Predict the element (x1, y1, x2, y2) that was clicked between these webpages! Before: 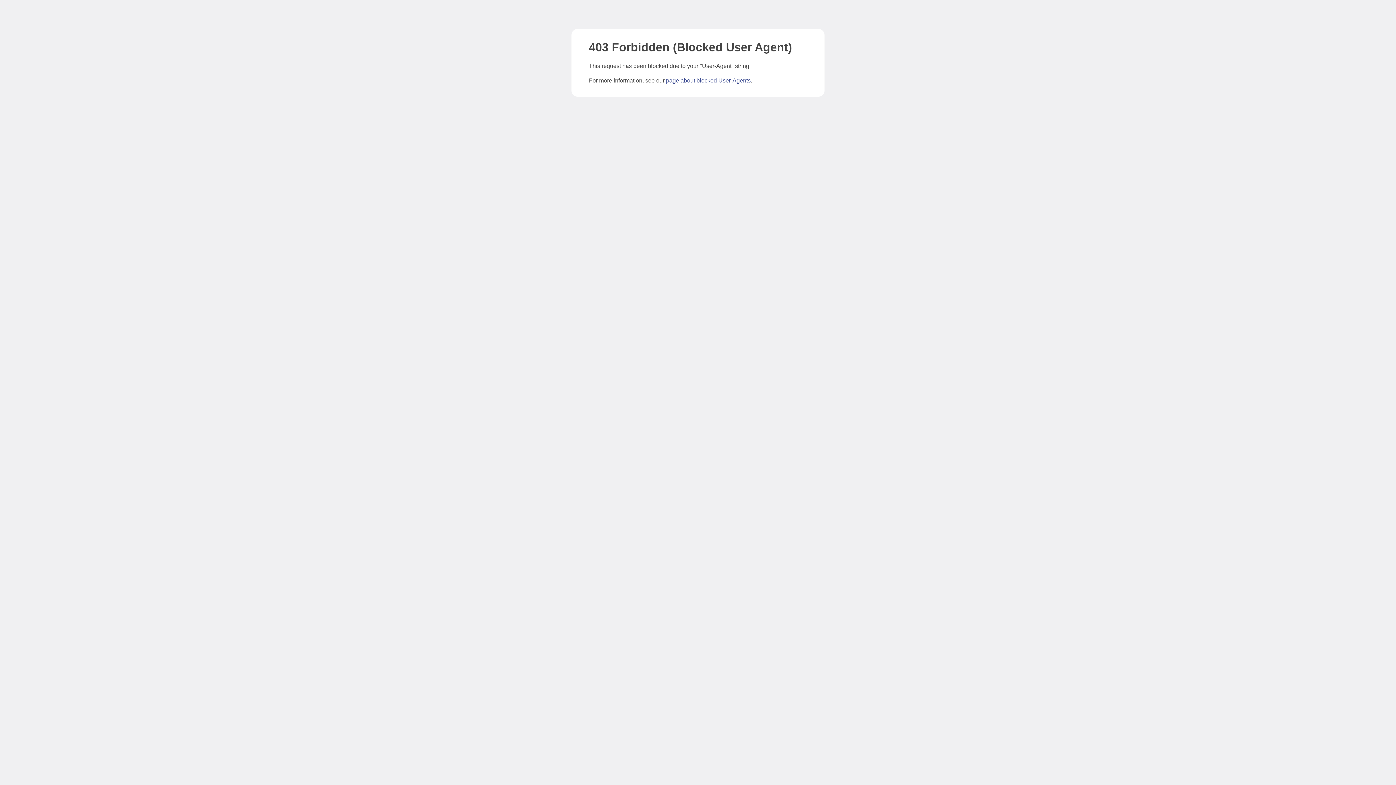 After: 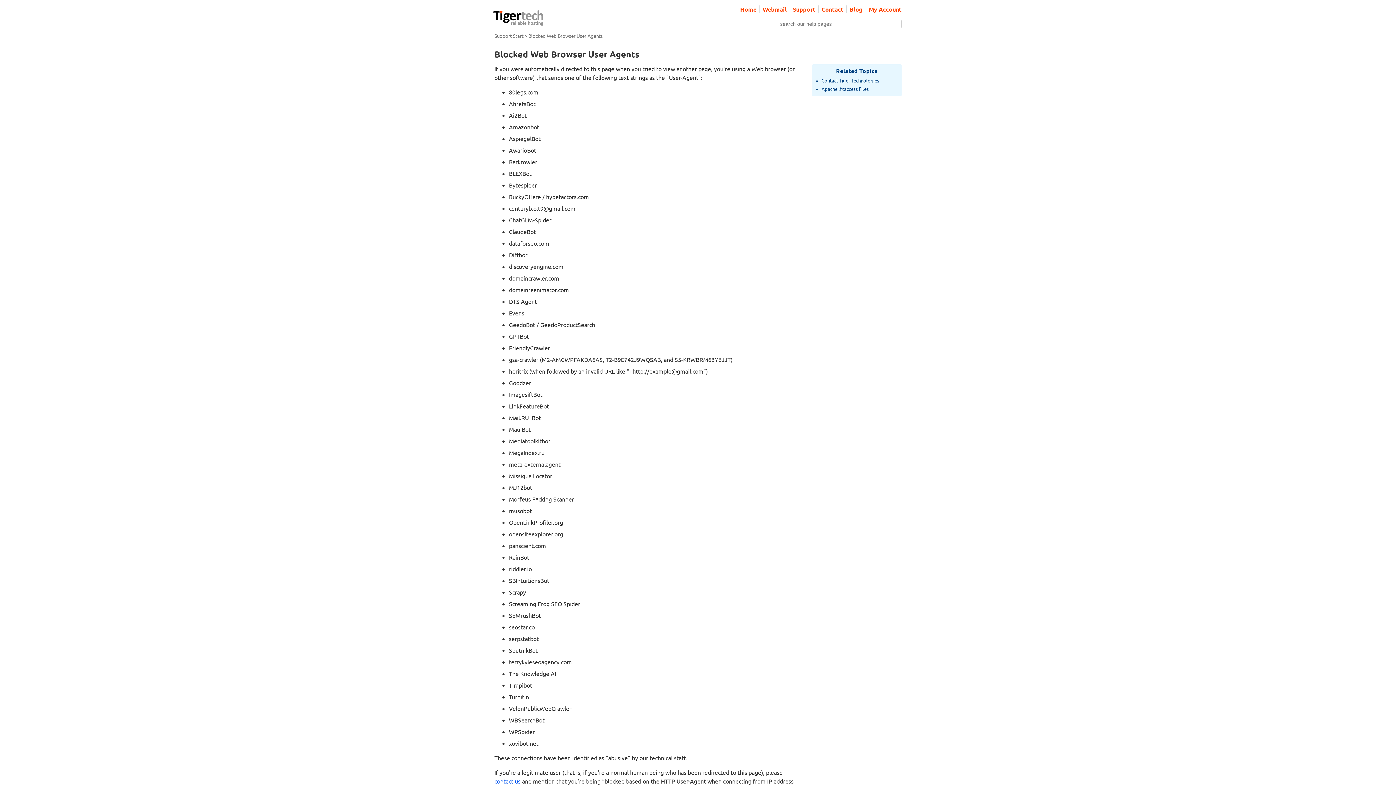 Action: bbox: (666, 77, 750, 83) label: page about blocked User-Agents